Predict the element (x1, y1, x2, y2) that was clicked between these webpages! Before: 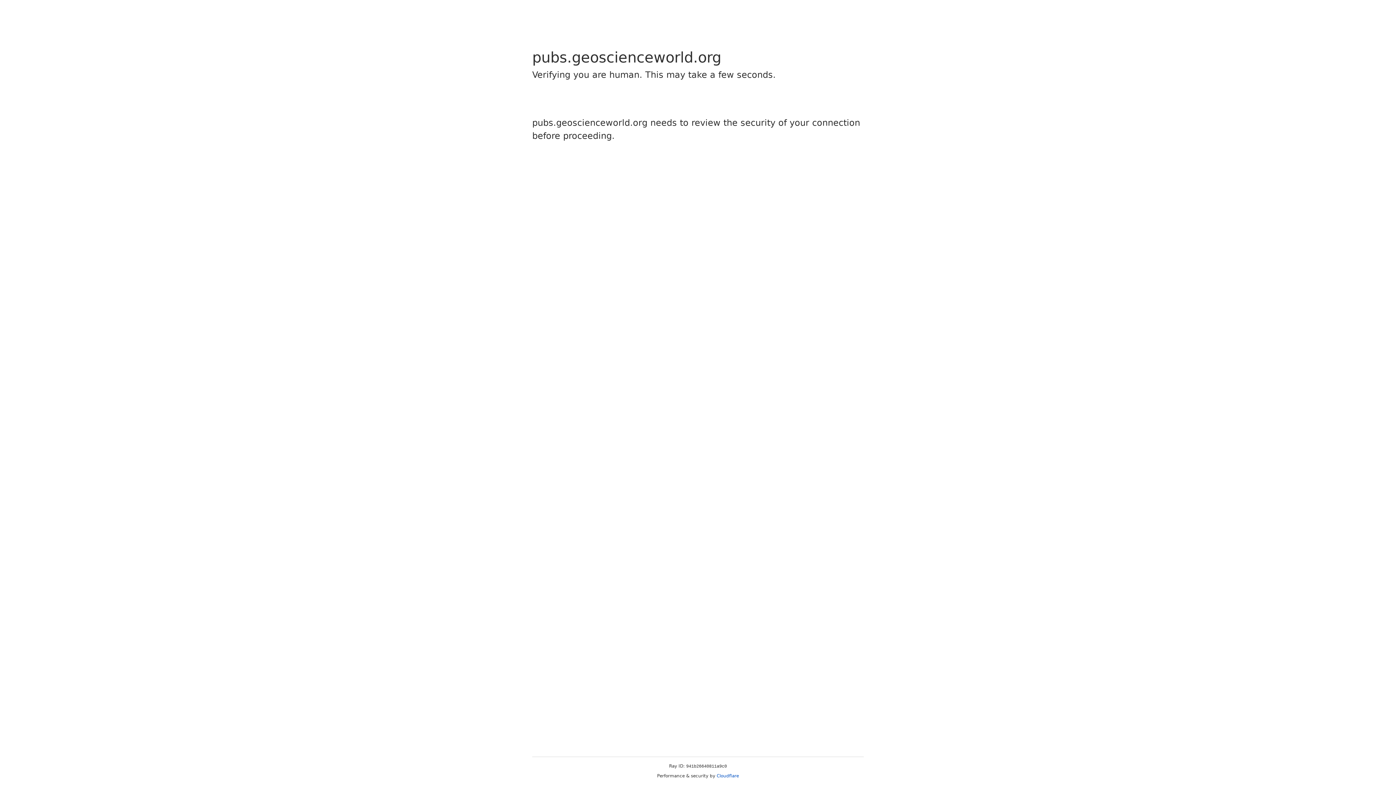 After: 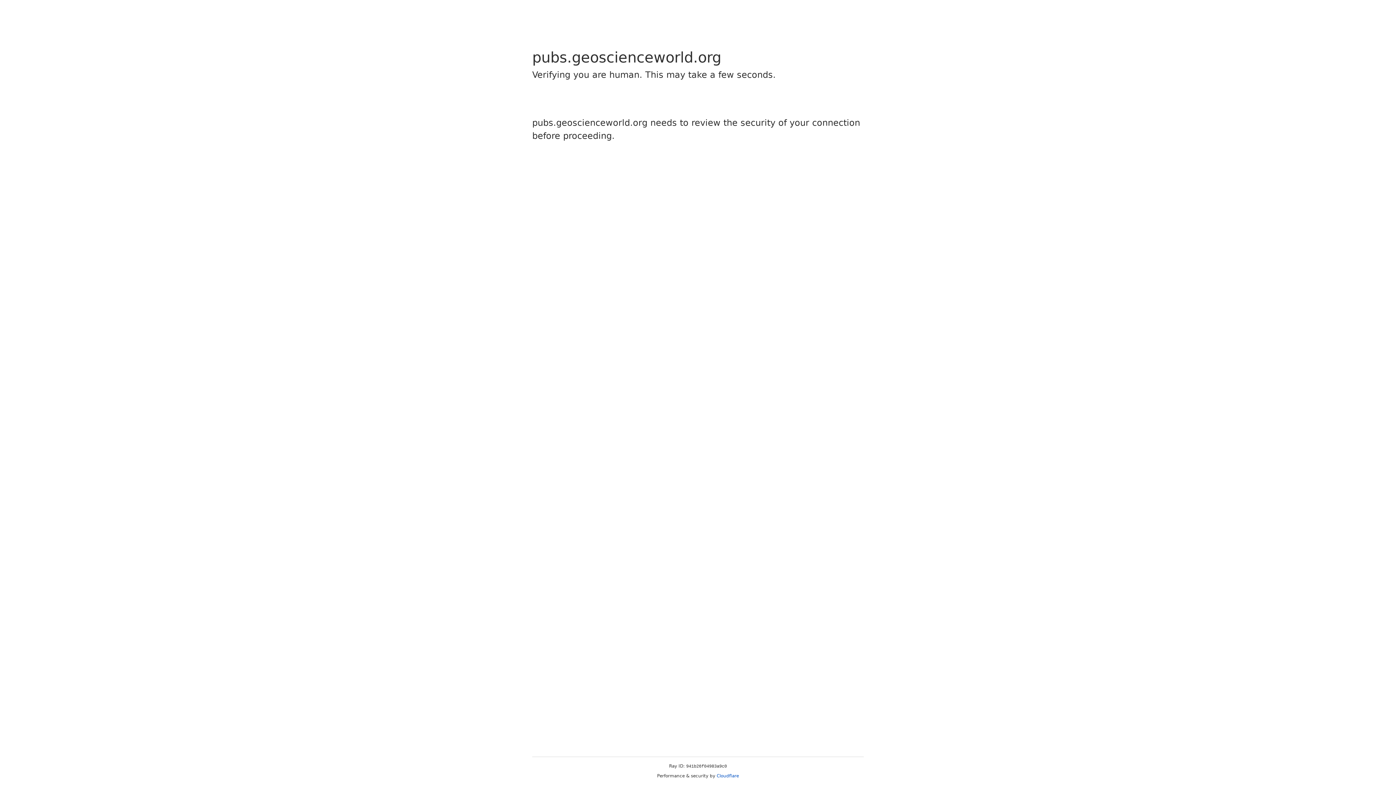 Action: bbox: (716, 773, 739, 778) label: Cloudflare